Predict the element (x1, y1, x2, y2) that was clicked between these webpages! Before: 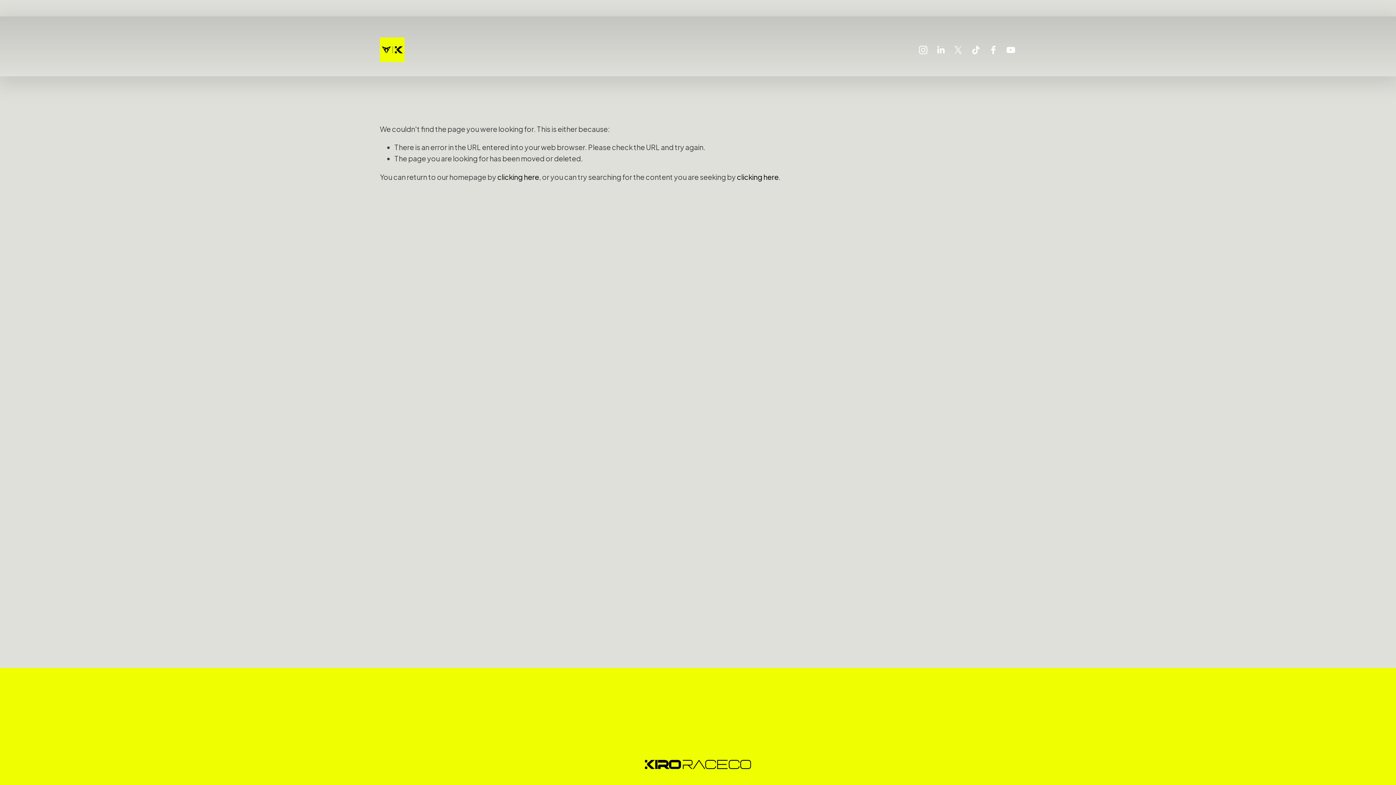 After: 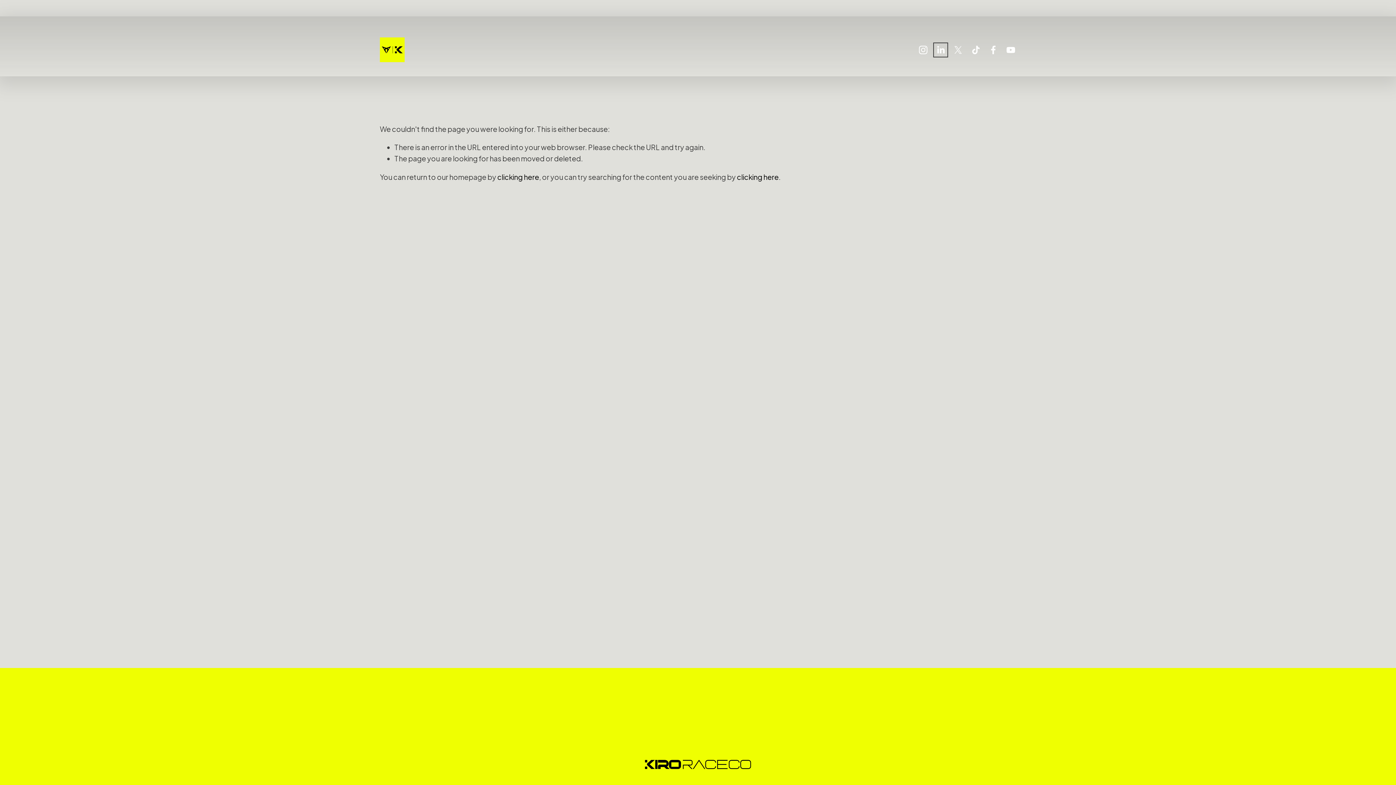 Action: bbox: (935, 44, 946, 55) label: LinkedIn